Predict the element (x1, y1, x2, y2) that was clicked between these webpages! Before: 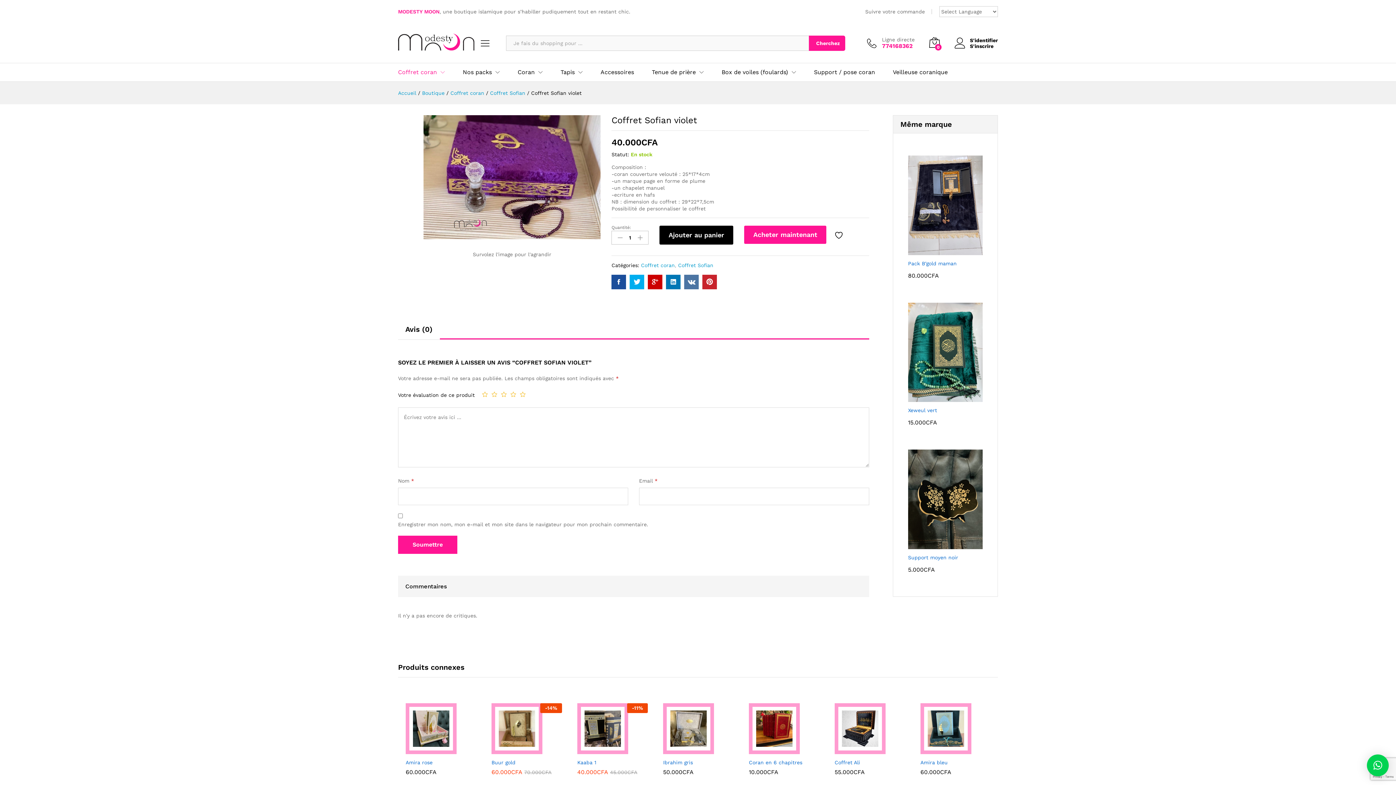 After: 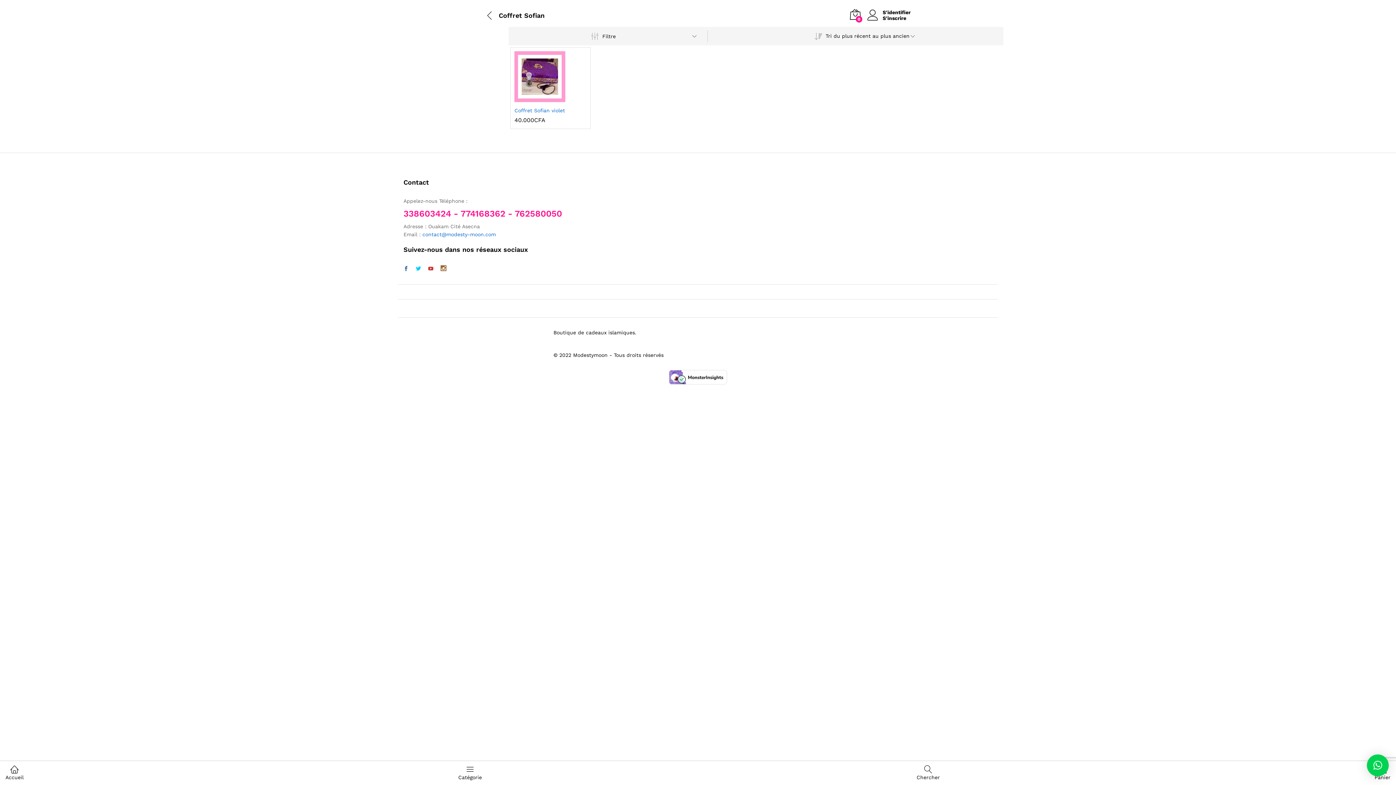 Action: label: Coffret Sofian bbox: (678, 262, 713, 268)